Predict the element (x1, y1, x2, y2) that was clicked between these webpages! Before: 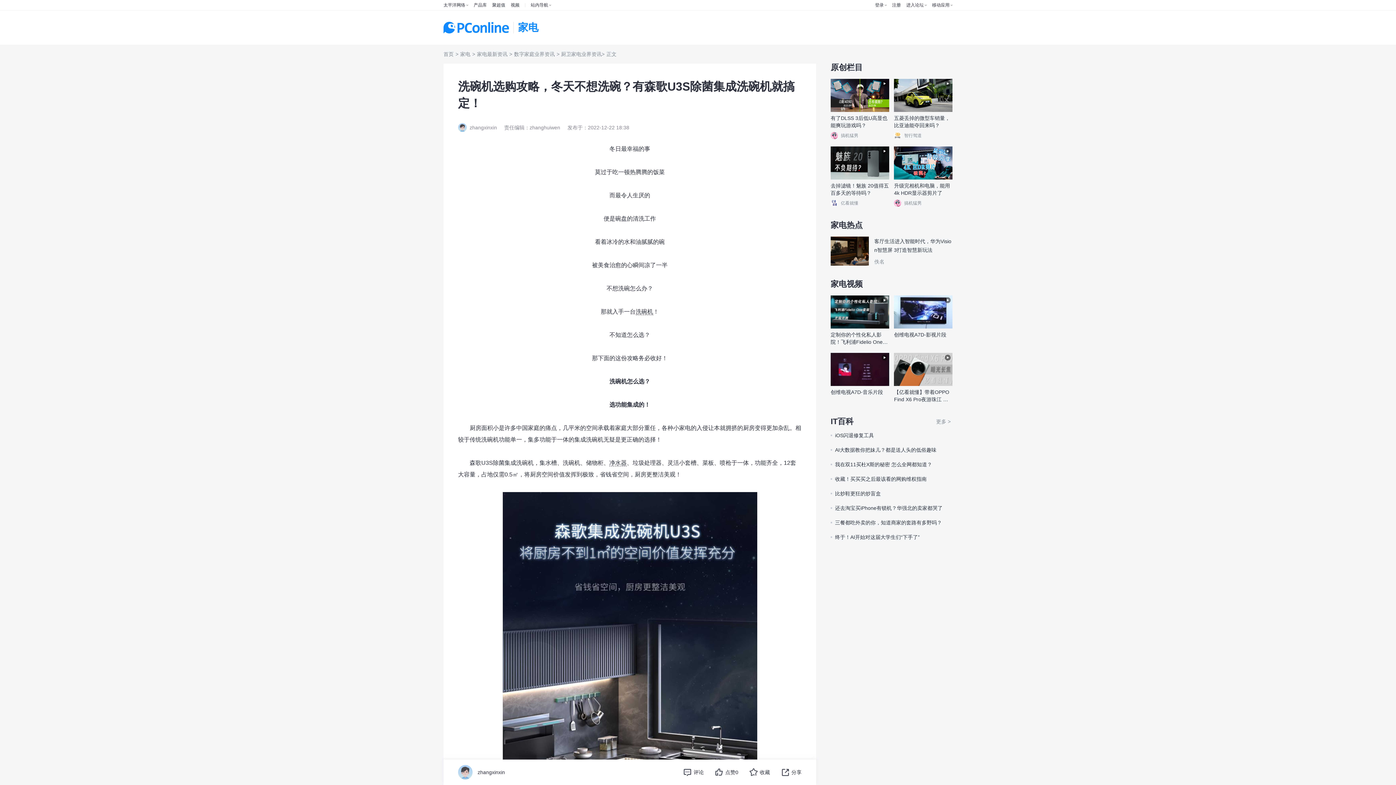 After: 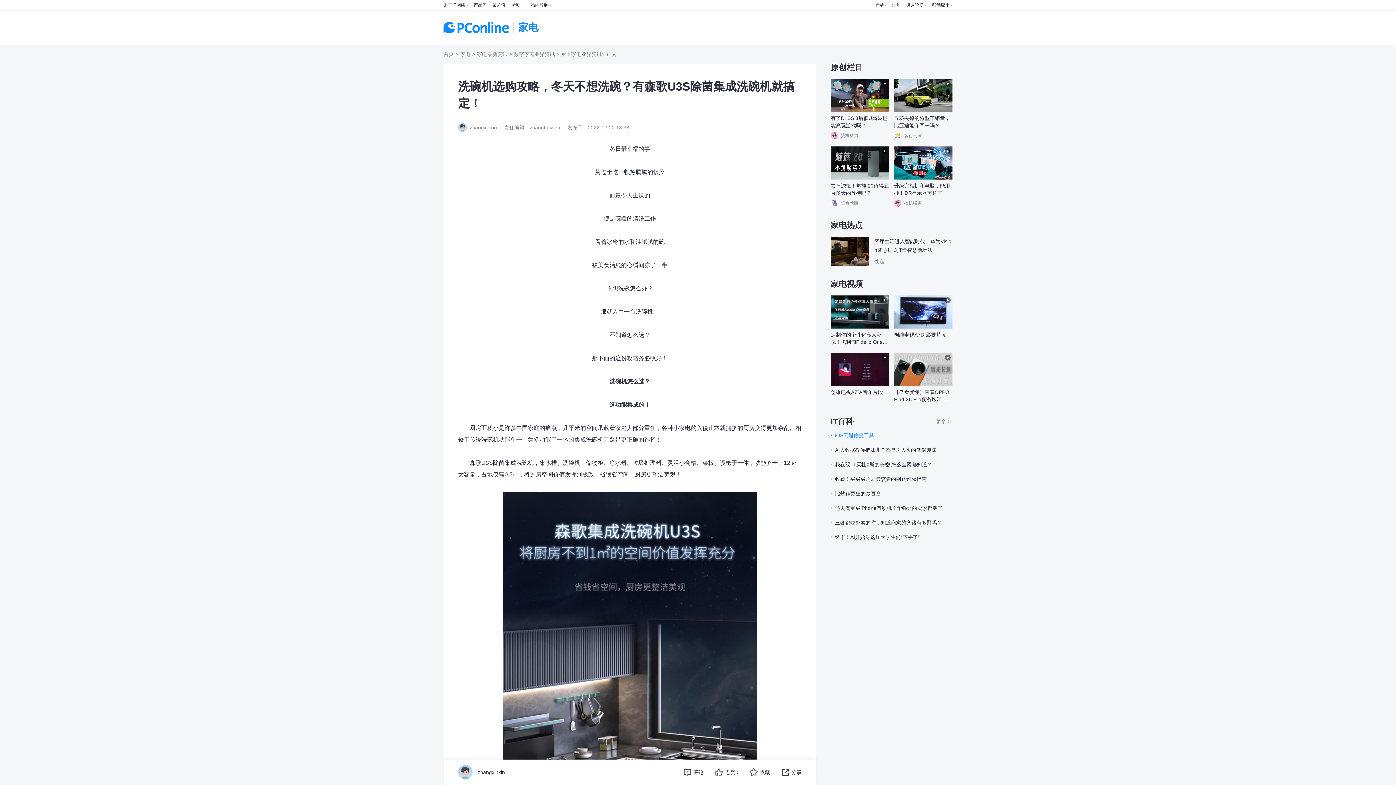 Action: label: iOS闪退修复工具 bbox: (830, 428, 952, 442)